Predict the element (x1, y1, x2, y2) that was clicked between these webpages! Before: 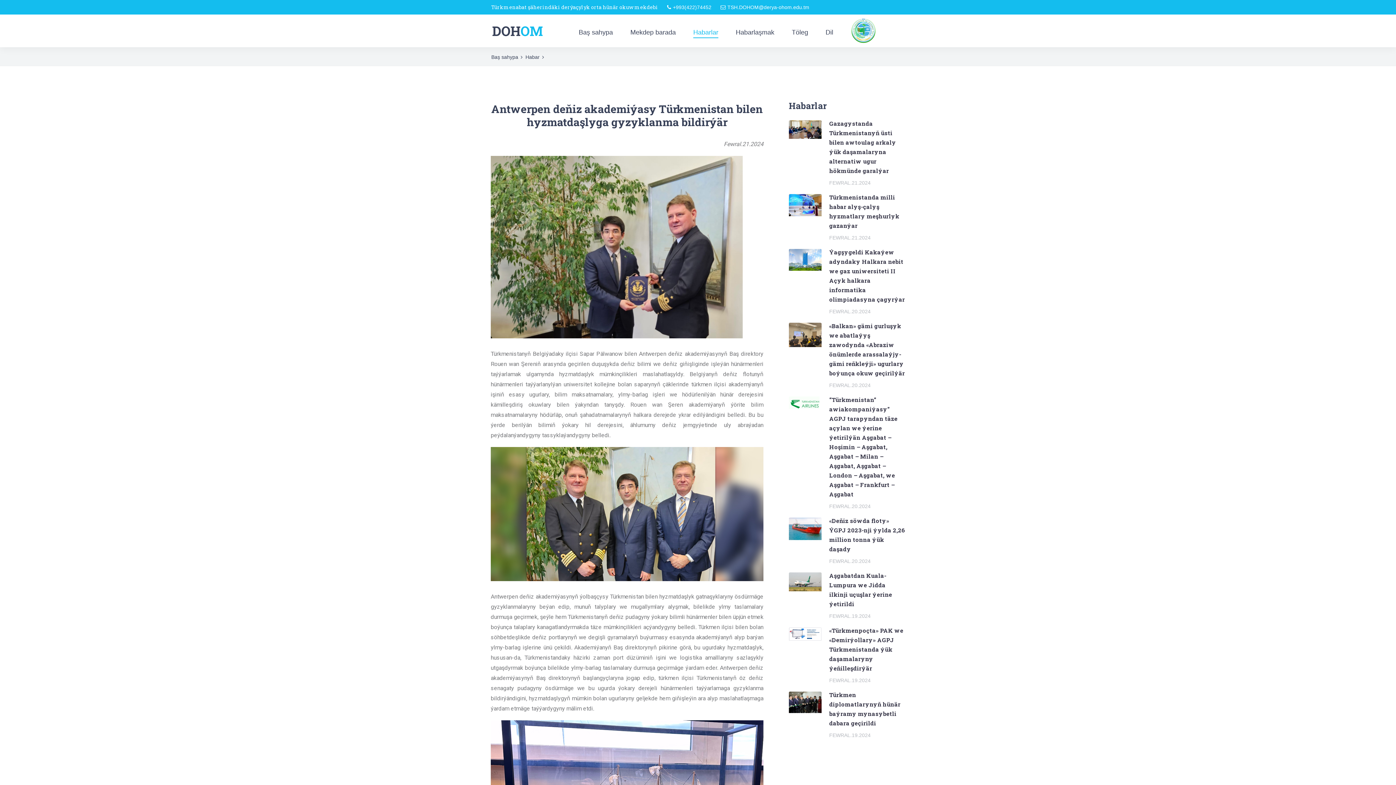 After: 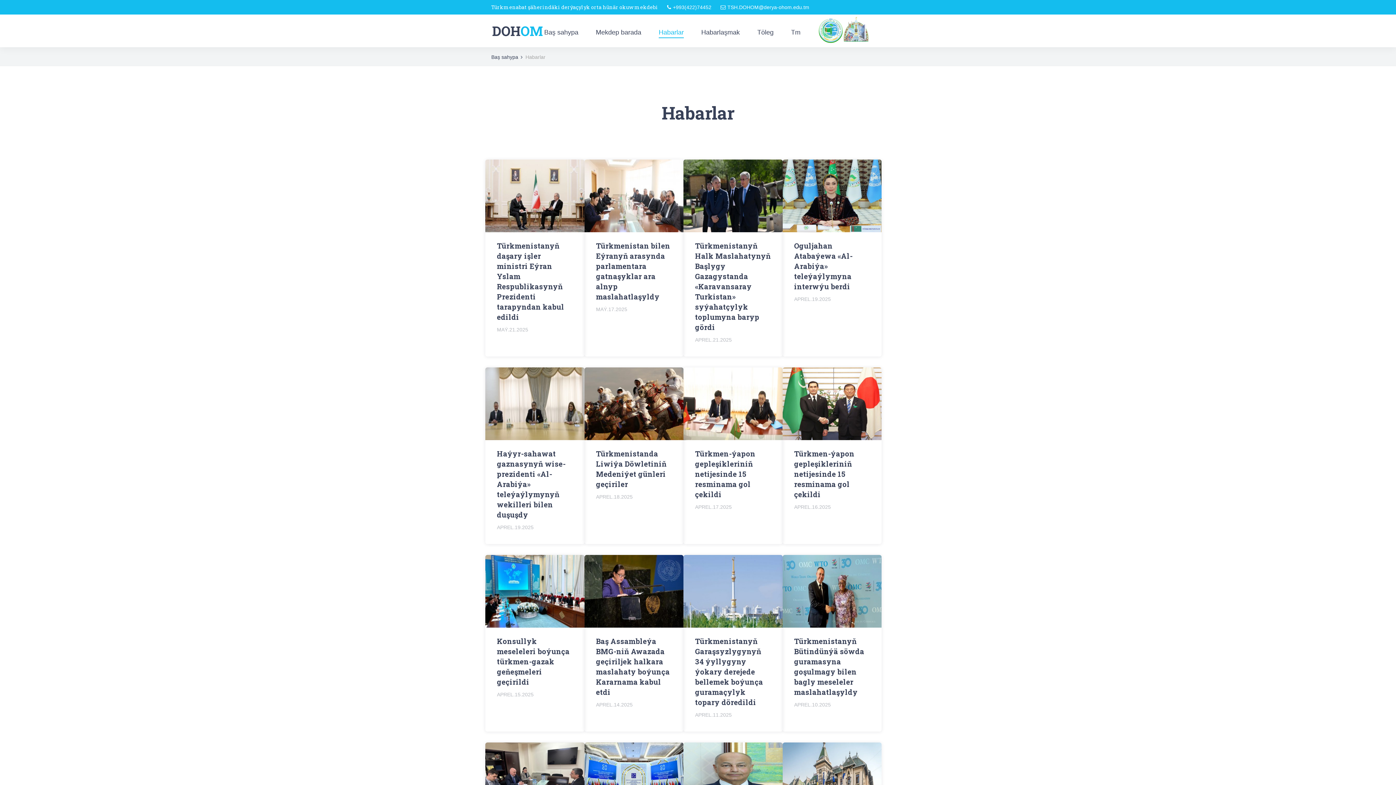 Action: bbox: (693, 28, 718, 36) label: Habarlar